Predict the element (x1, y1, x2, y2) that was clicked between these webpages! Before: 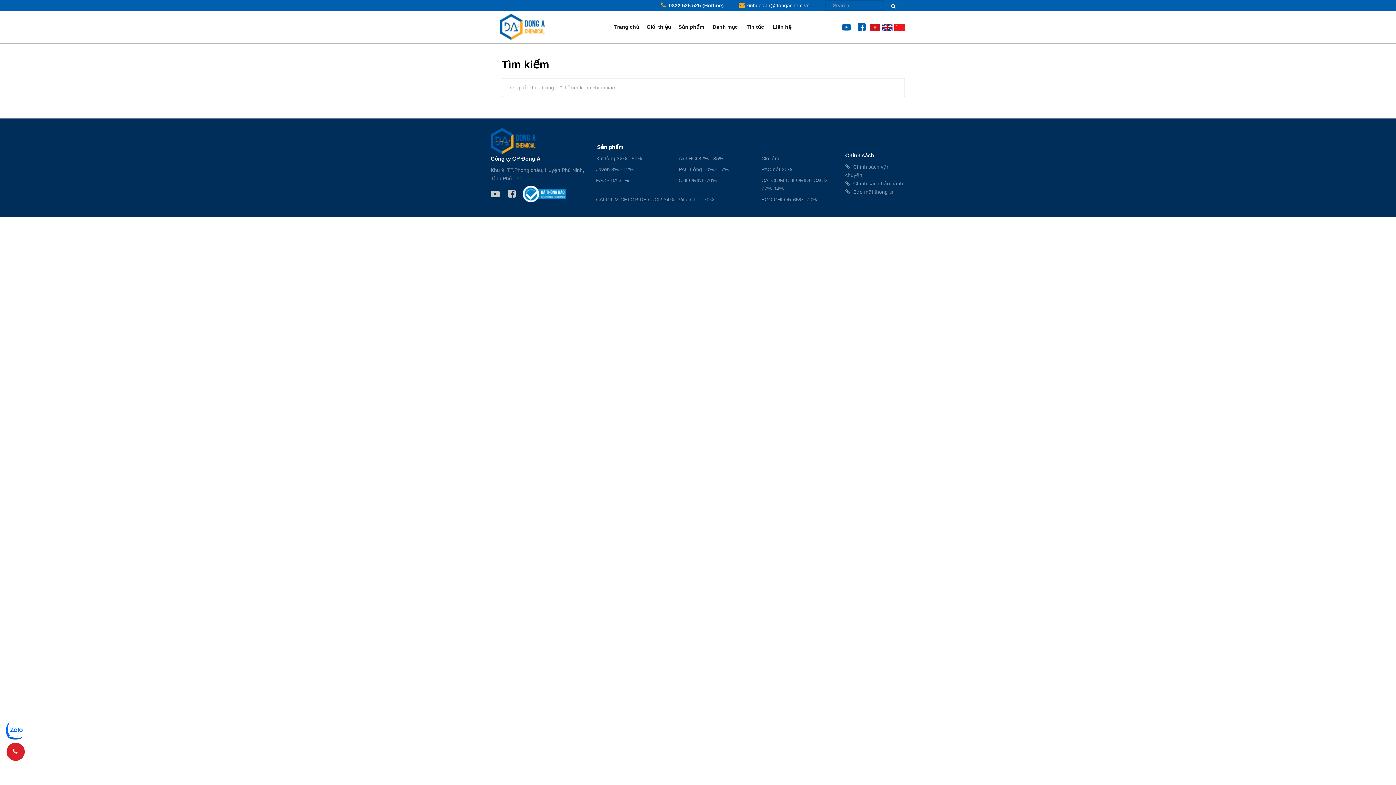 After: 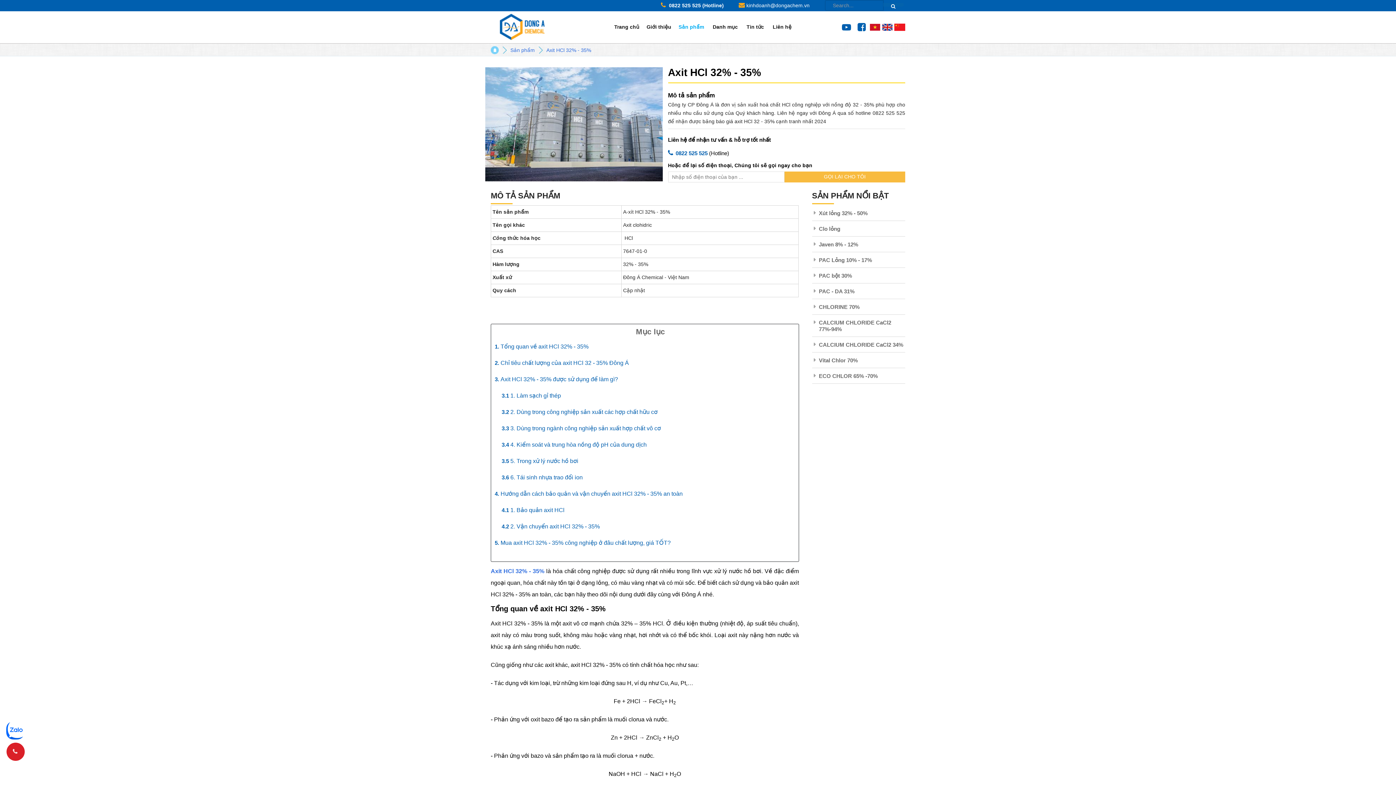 Action: bbox: (678, 155, 723, 161) label: Axit HCl 32% - 35%